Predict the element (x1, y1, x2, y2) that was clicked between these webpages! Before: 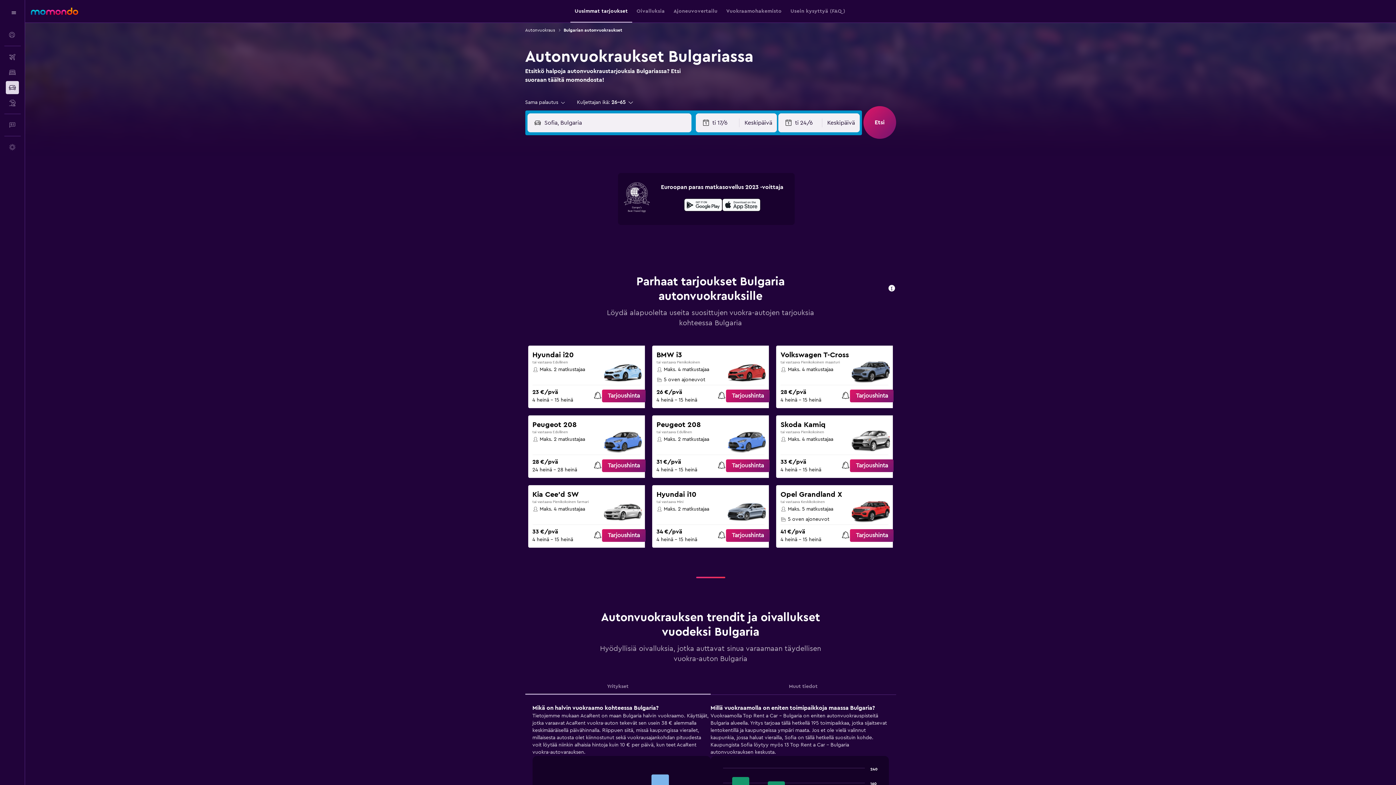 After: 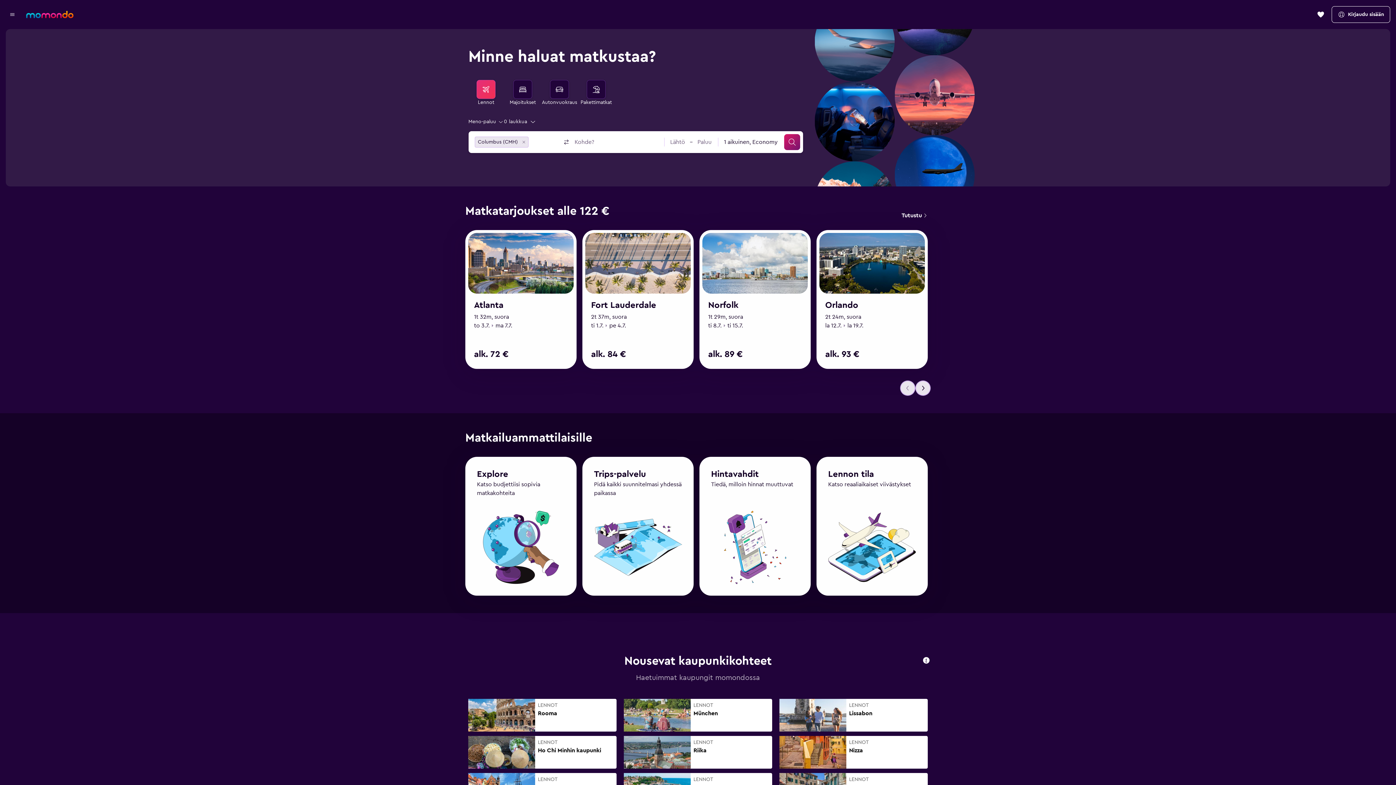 Action: label: Siirry momondo etusivulle bbox: (30, 7, 78, 14)